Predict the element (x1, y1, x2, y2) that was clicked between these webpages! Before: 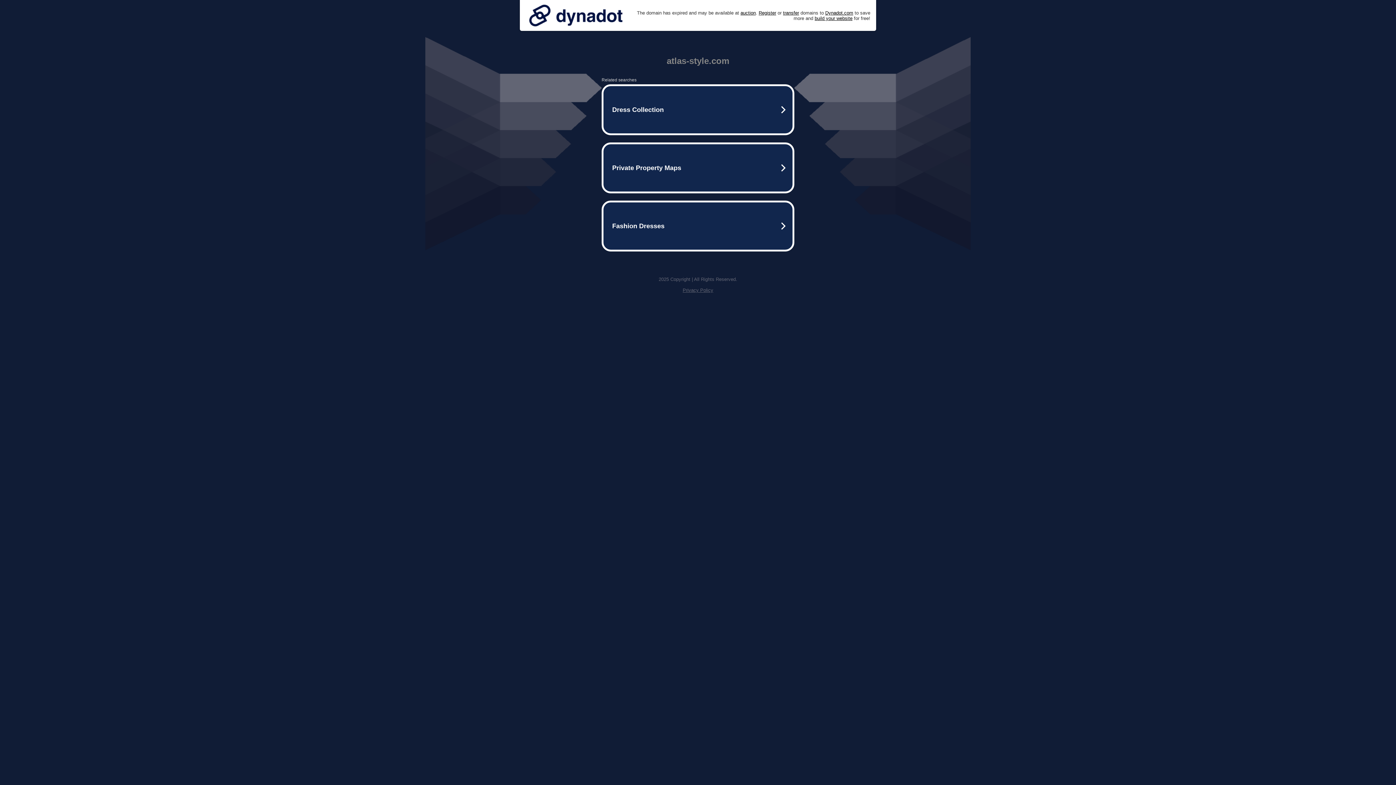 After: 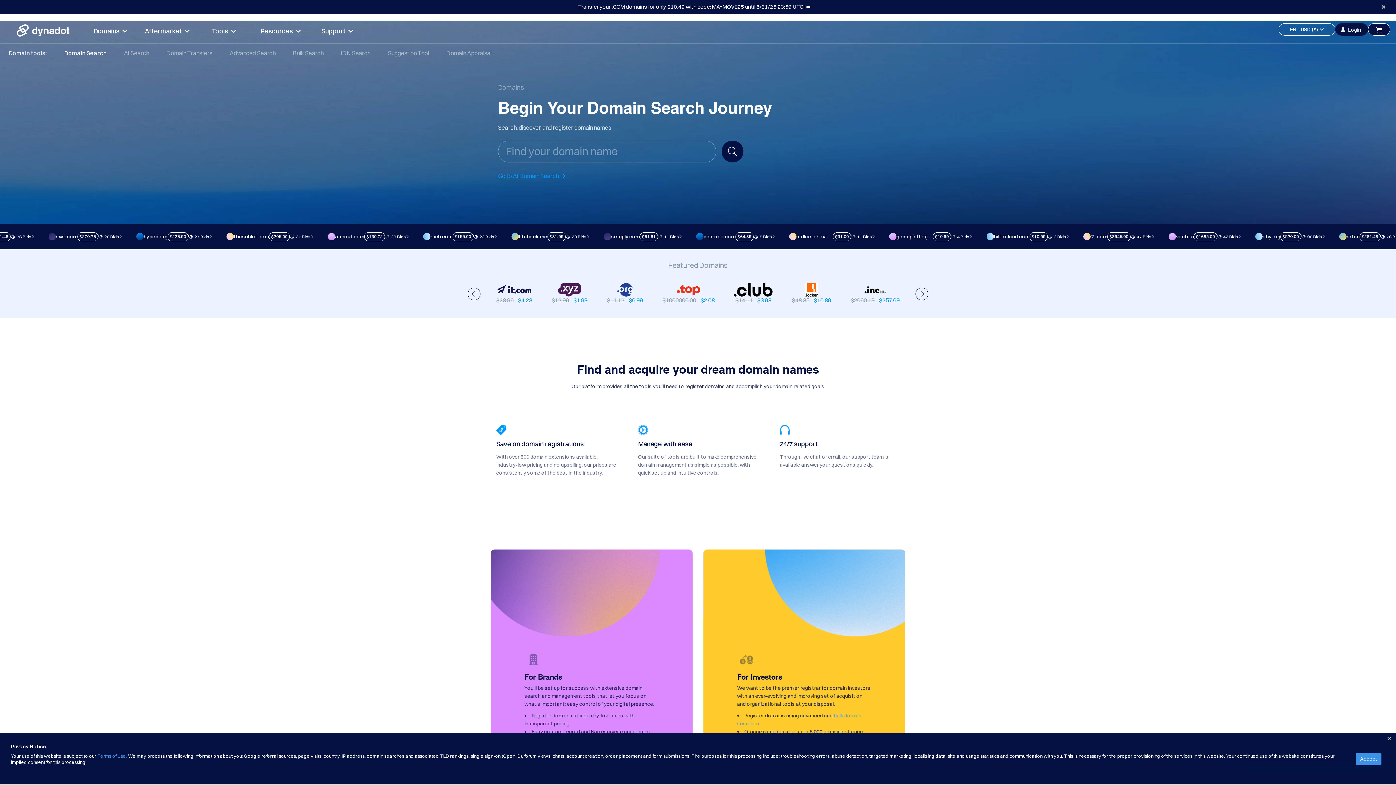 Action: label: Register bbox: (758, 10, 776, 15)